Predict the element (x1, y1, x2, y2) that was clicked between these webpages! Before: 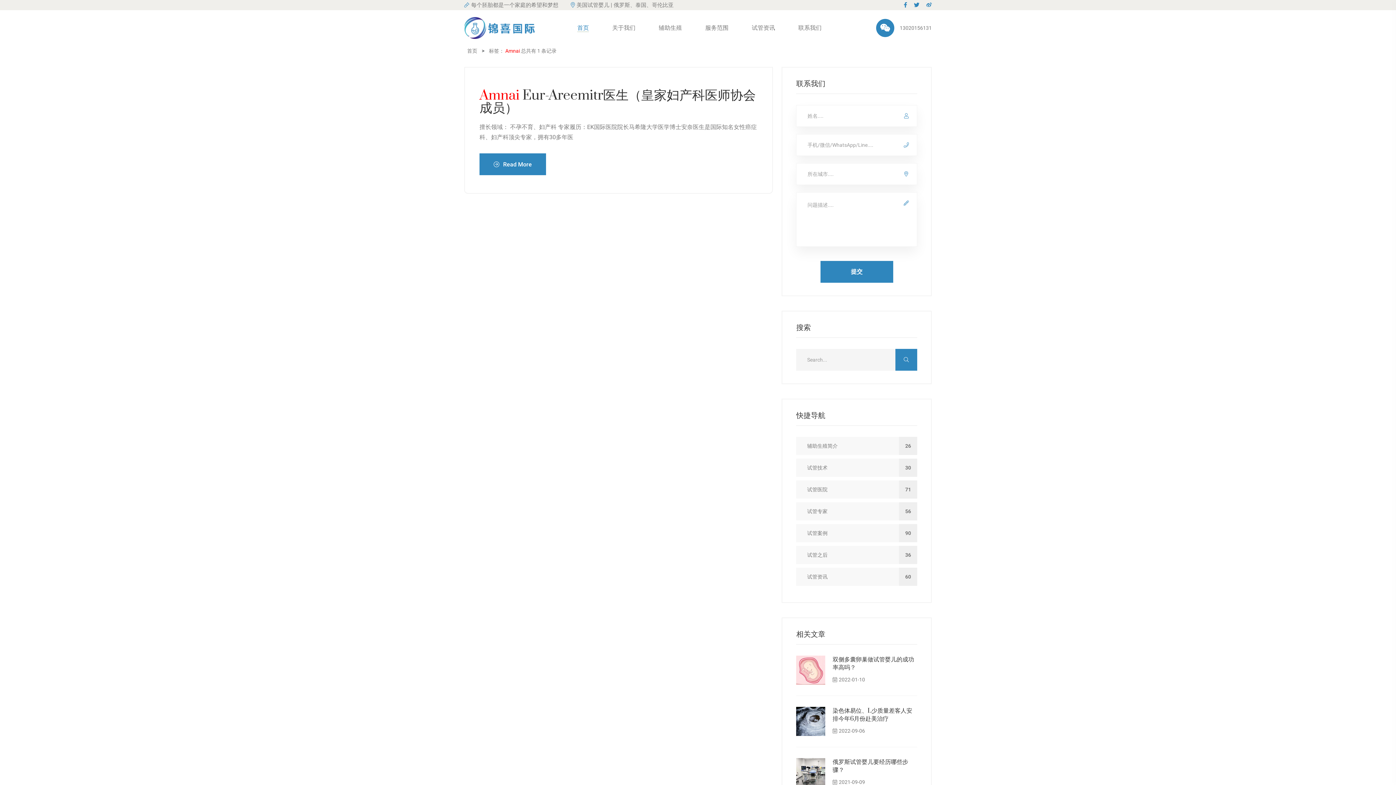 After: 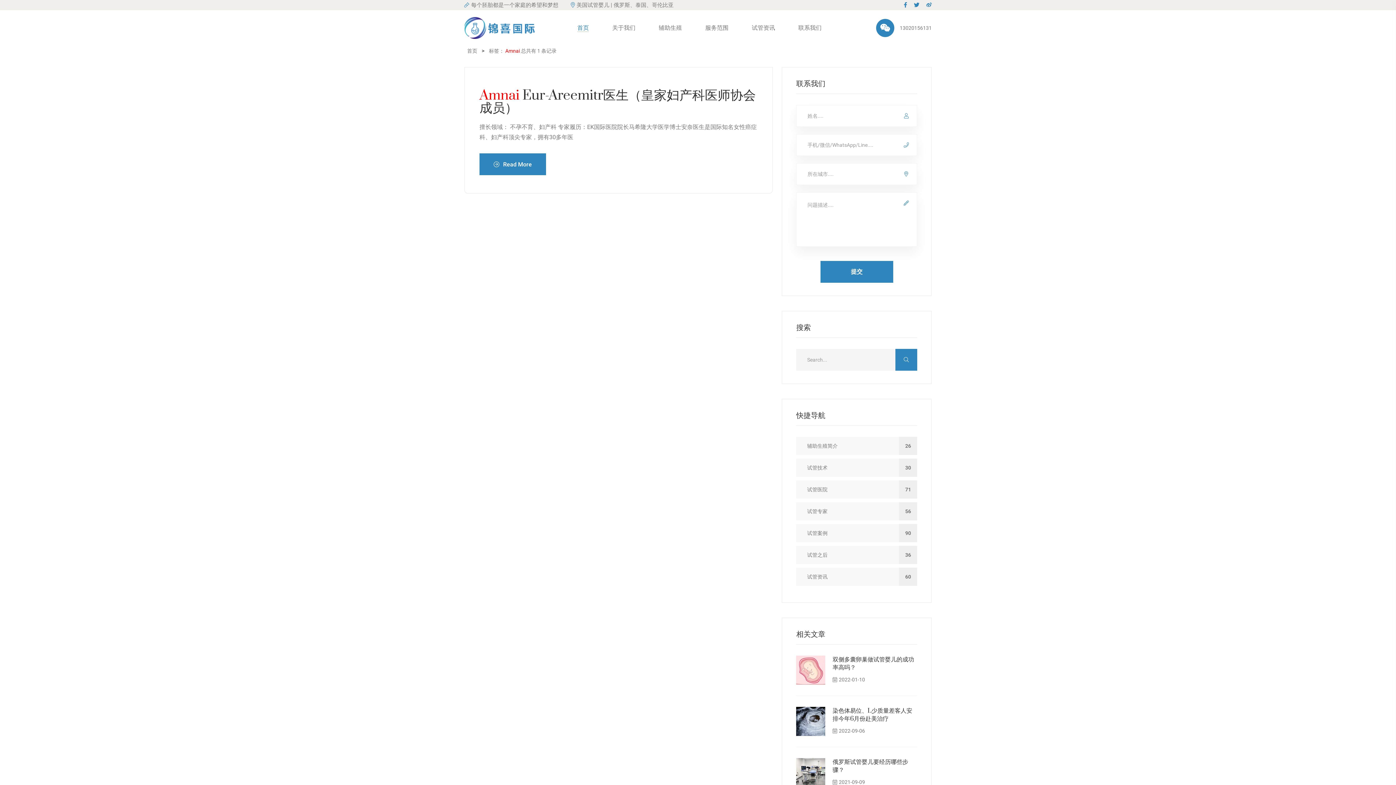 Action: label: 首页 bbox: (577, 10, 589, 45)